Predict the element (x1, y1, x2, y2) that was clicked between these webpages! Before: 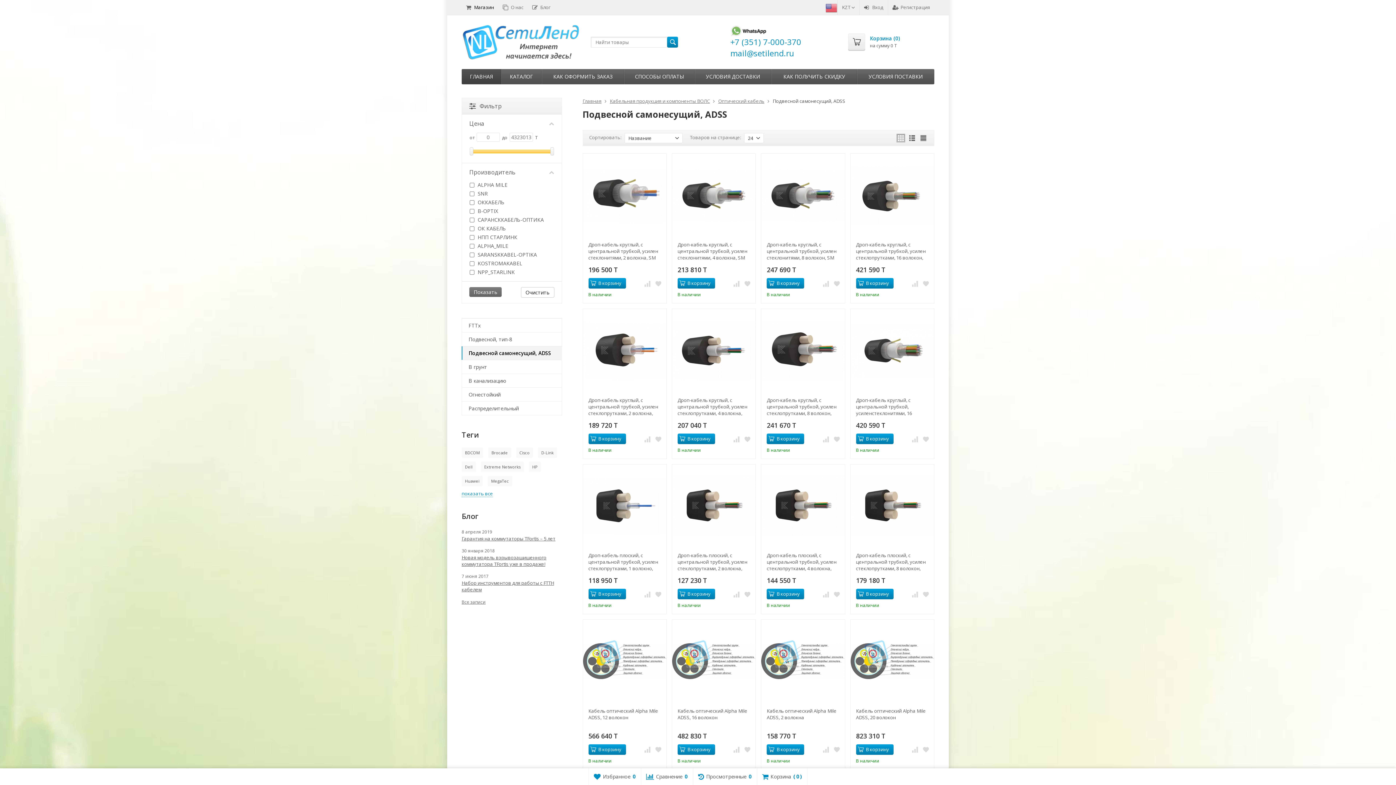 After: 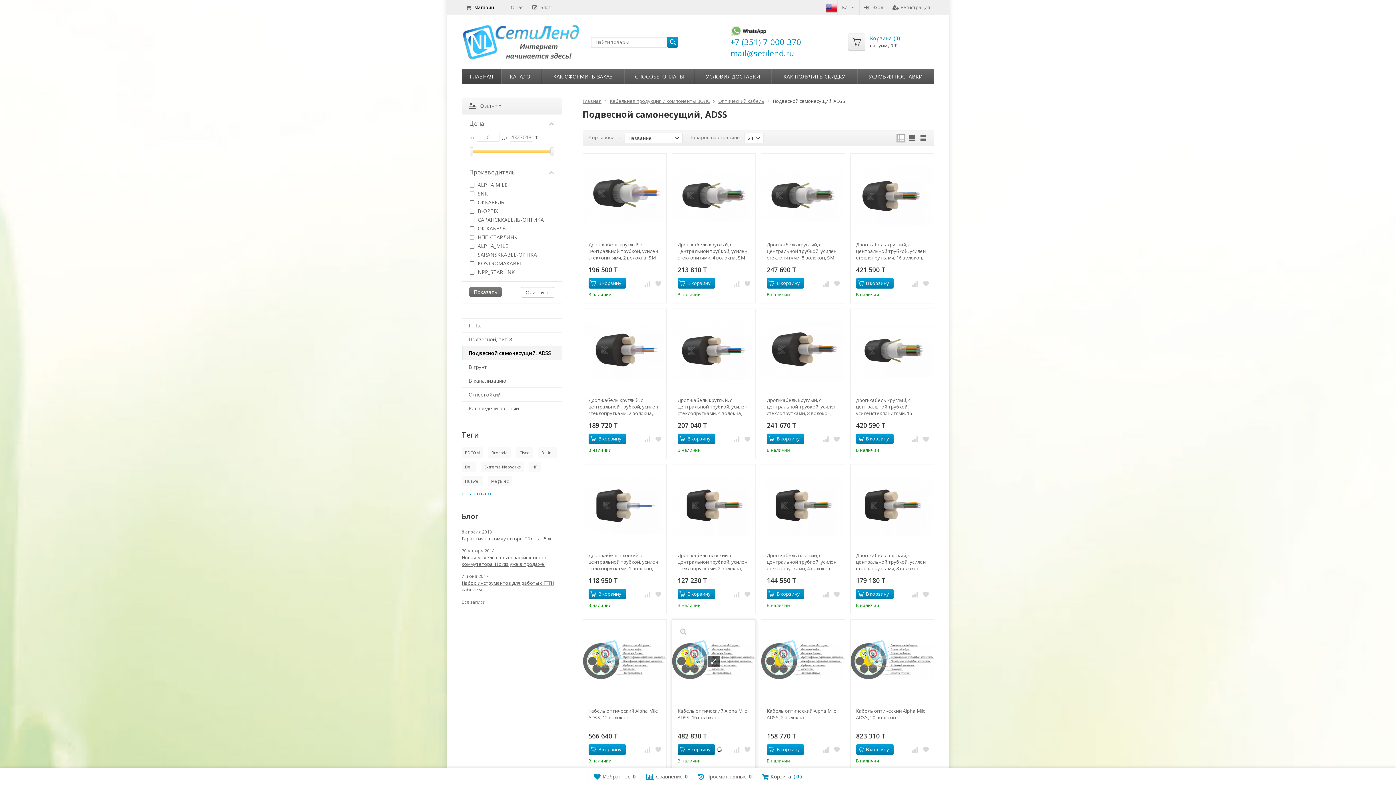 Action: bbox: (677, 744, 715, 755) label: В корзину